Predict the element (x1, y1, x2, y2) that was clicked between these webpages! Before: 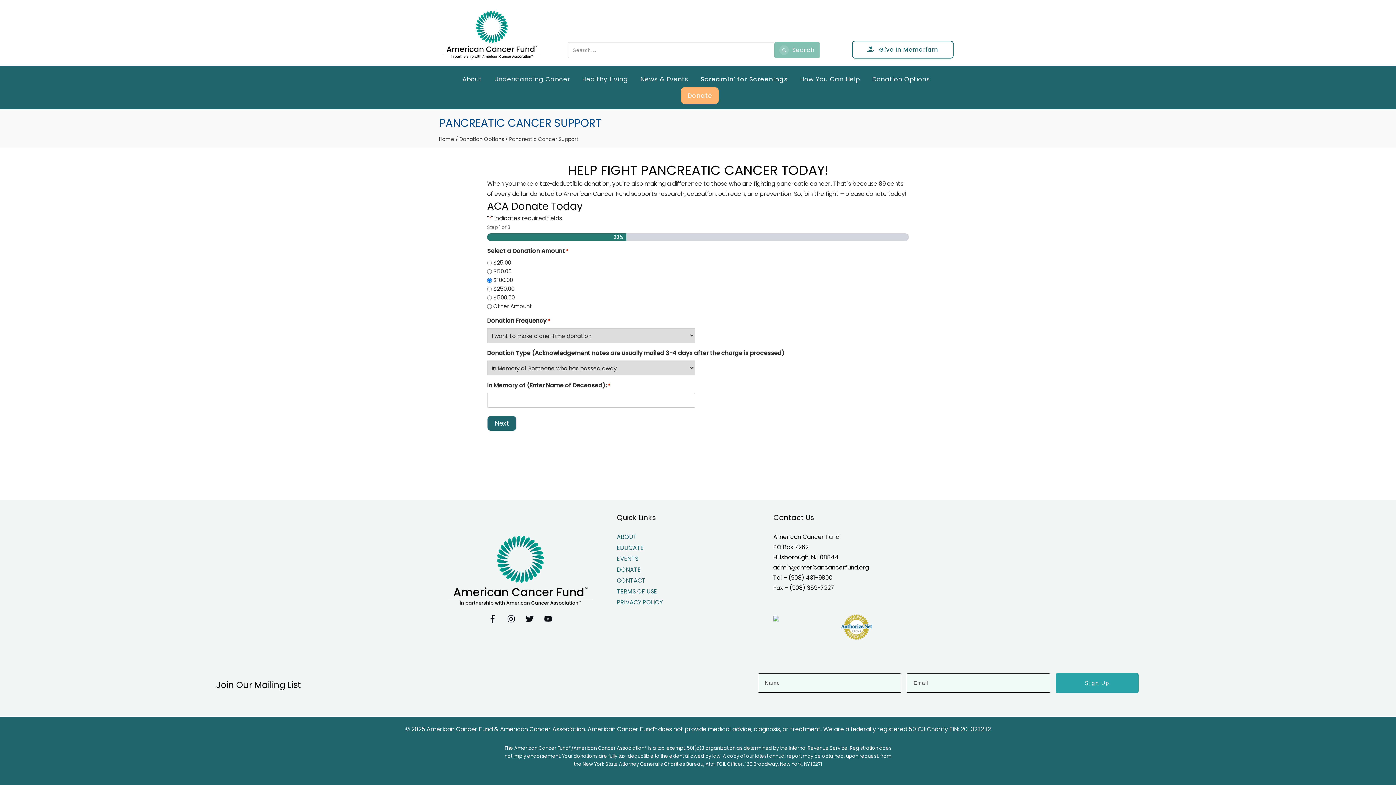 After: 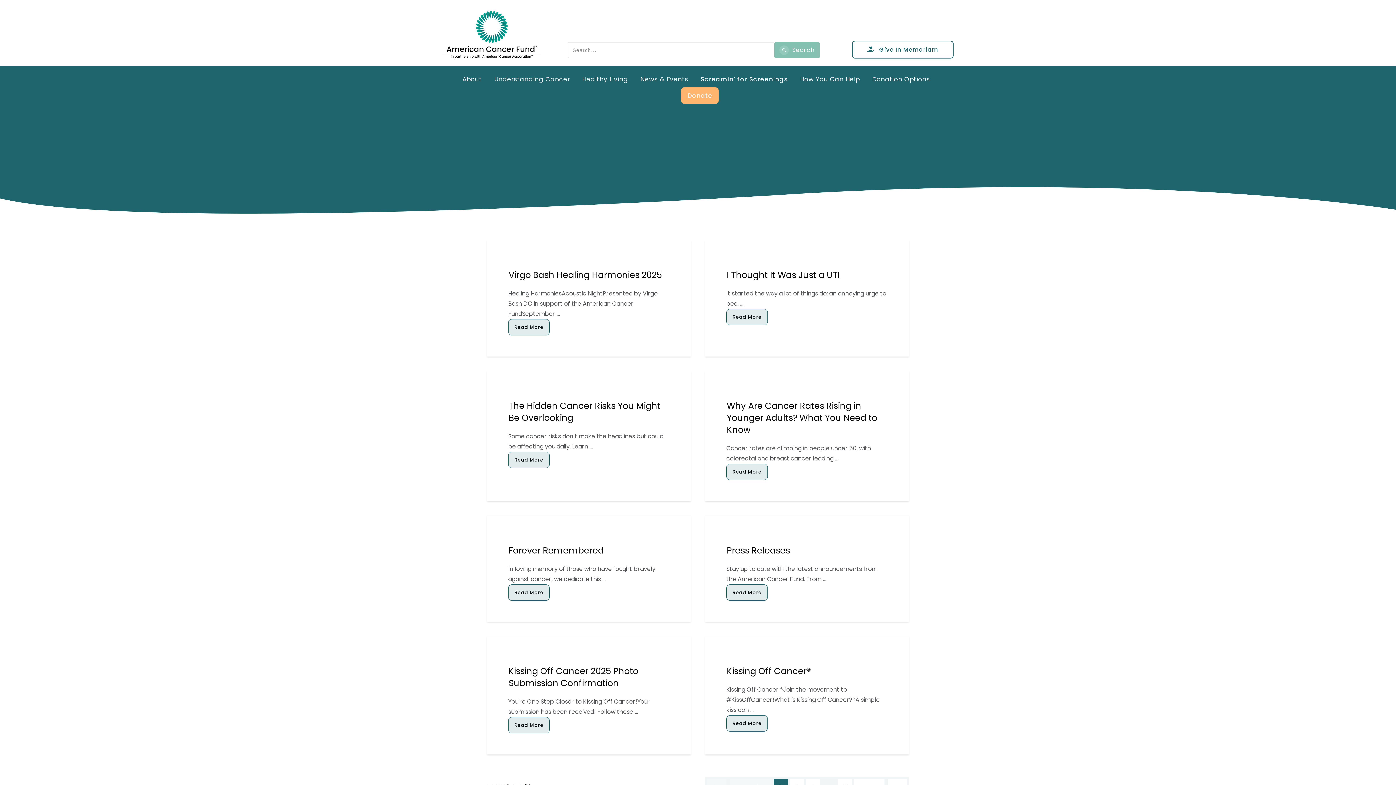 Action: label: Search bbox: (774, 42, 820, 58)